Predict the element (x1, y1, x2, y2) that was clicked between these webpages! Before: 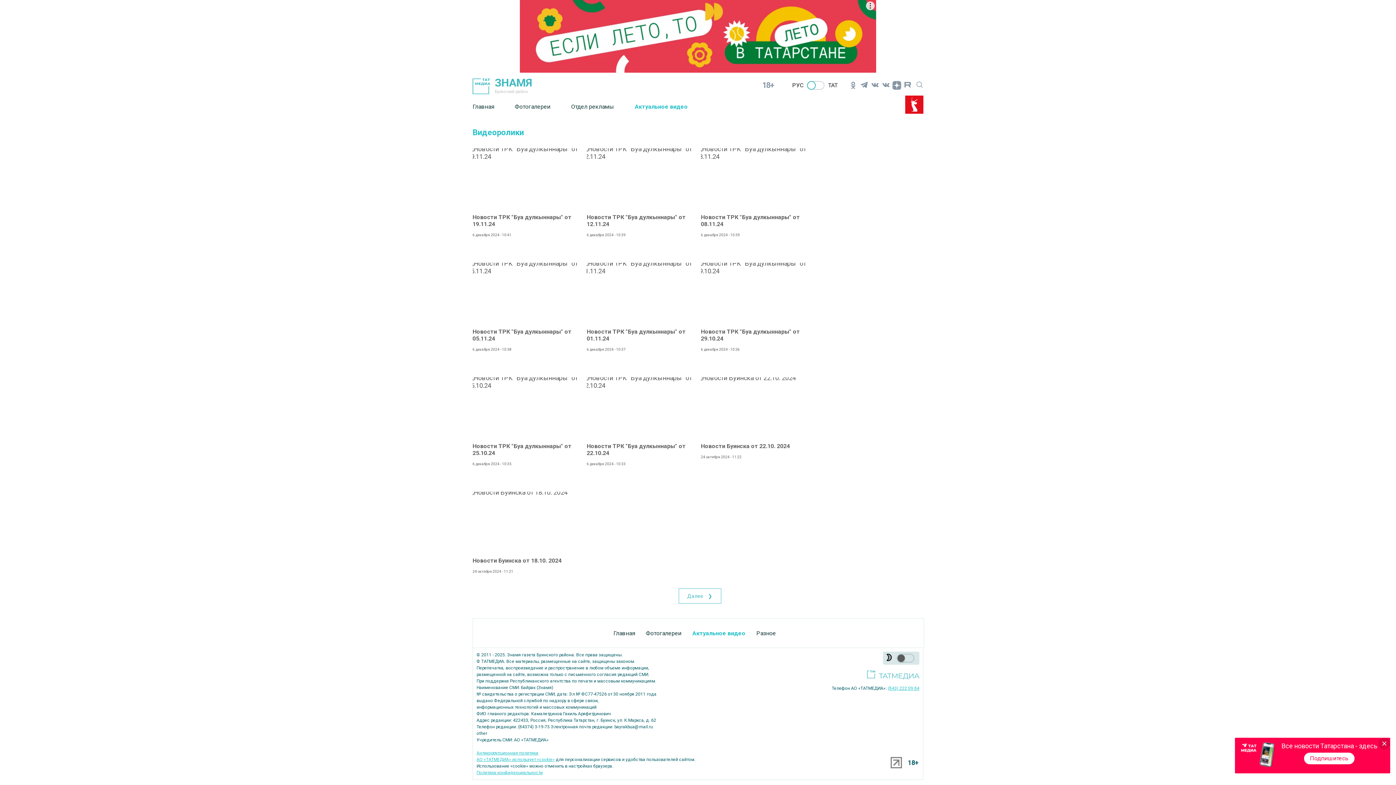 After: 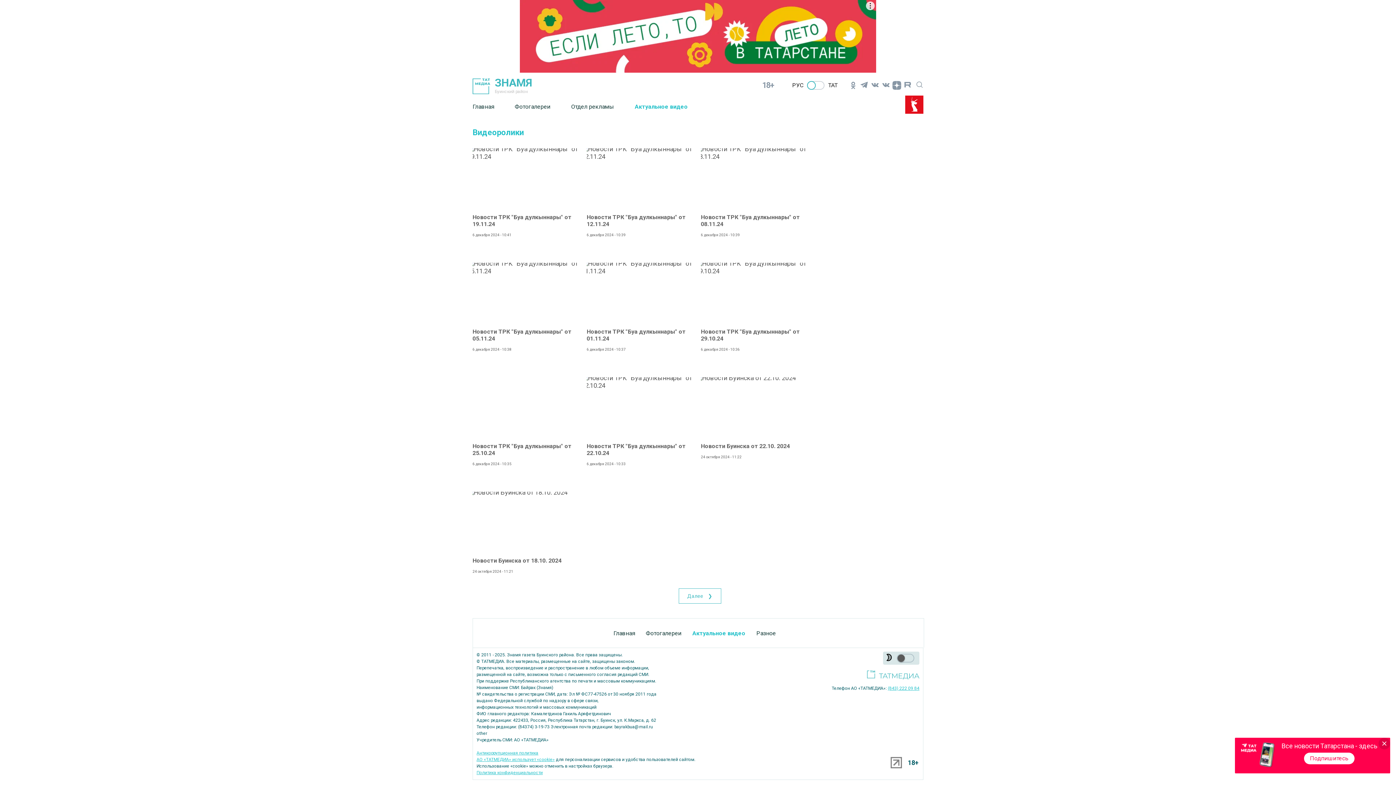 Action: bbox: (516, 377, 534, 439)